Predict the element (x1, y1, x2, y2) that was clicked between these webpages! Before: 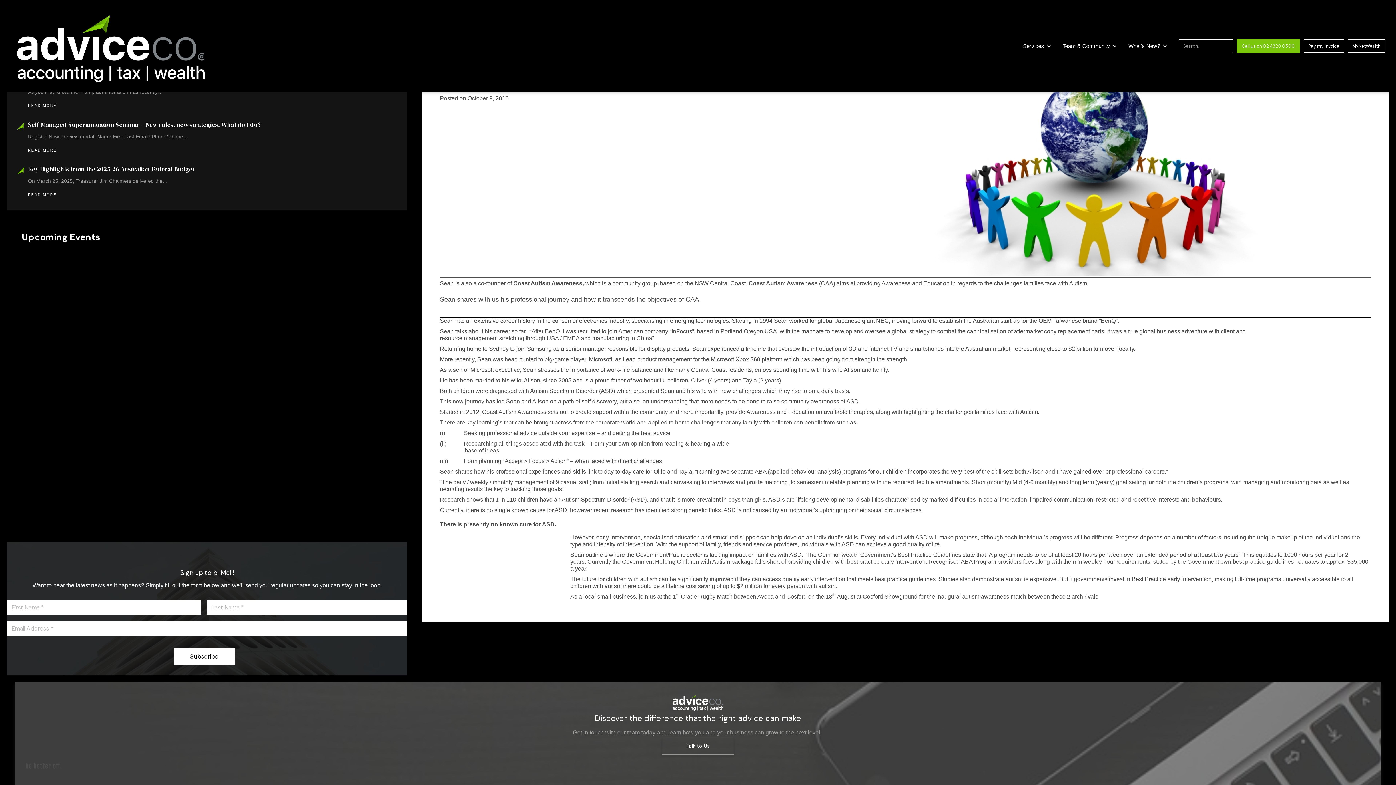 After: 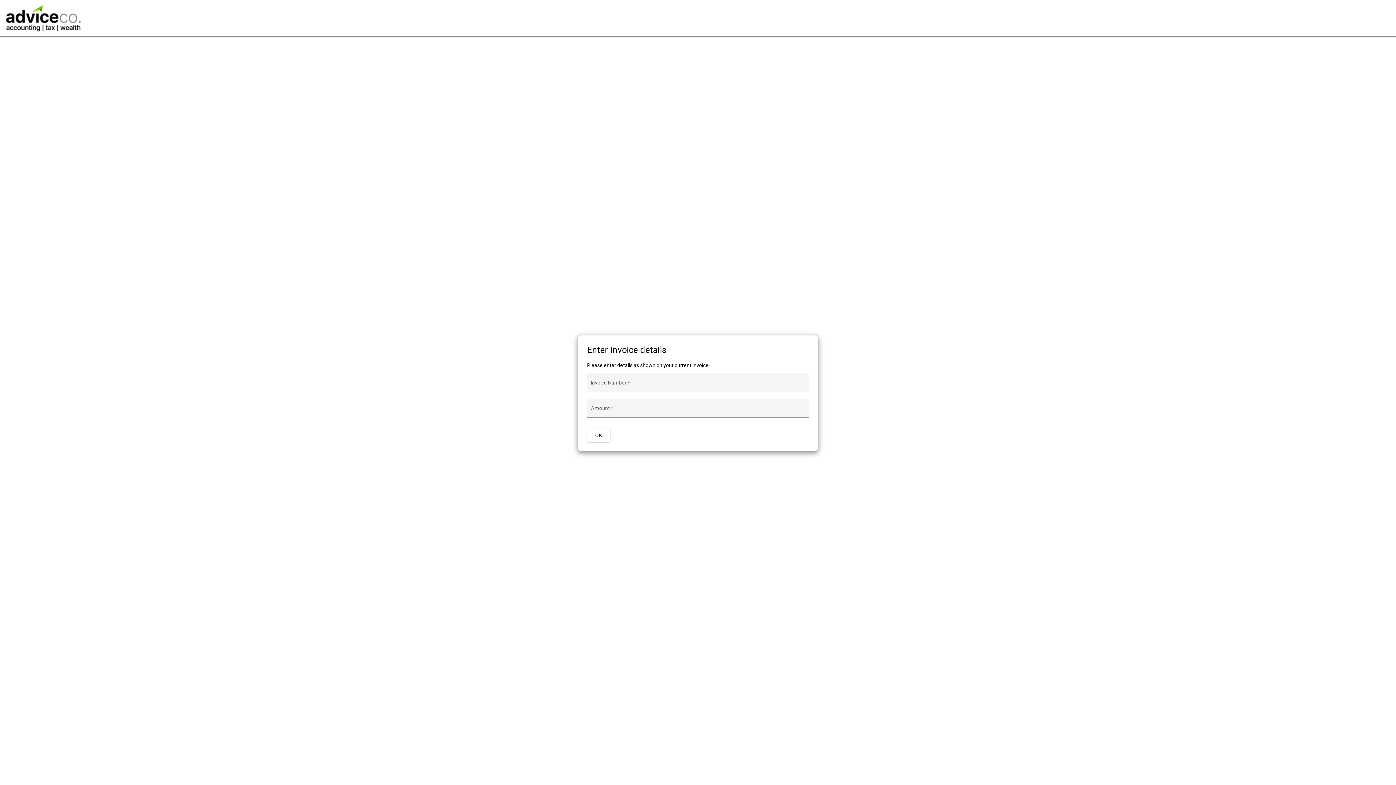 Action: label: Pay my Invoice bbox: (1304, 39, 1344, 52)